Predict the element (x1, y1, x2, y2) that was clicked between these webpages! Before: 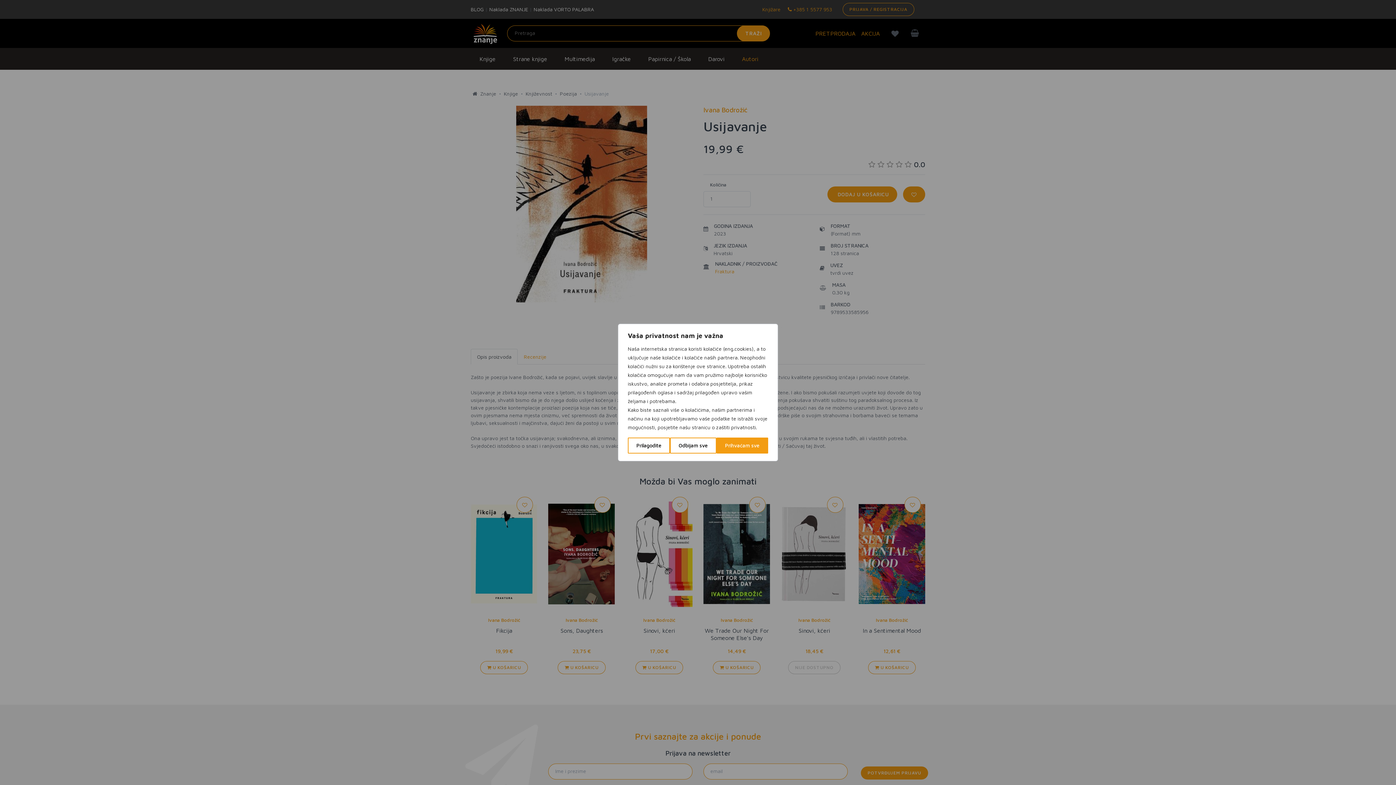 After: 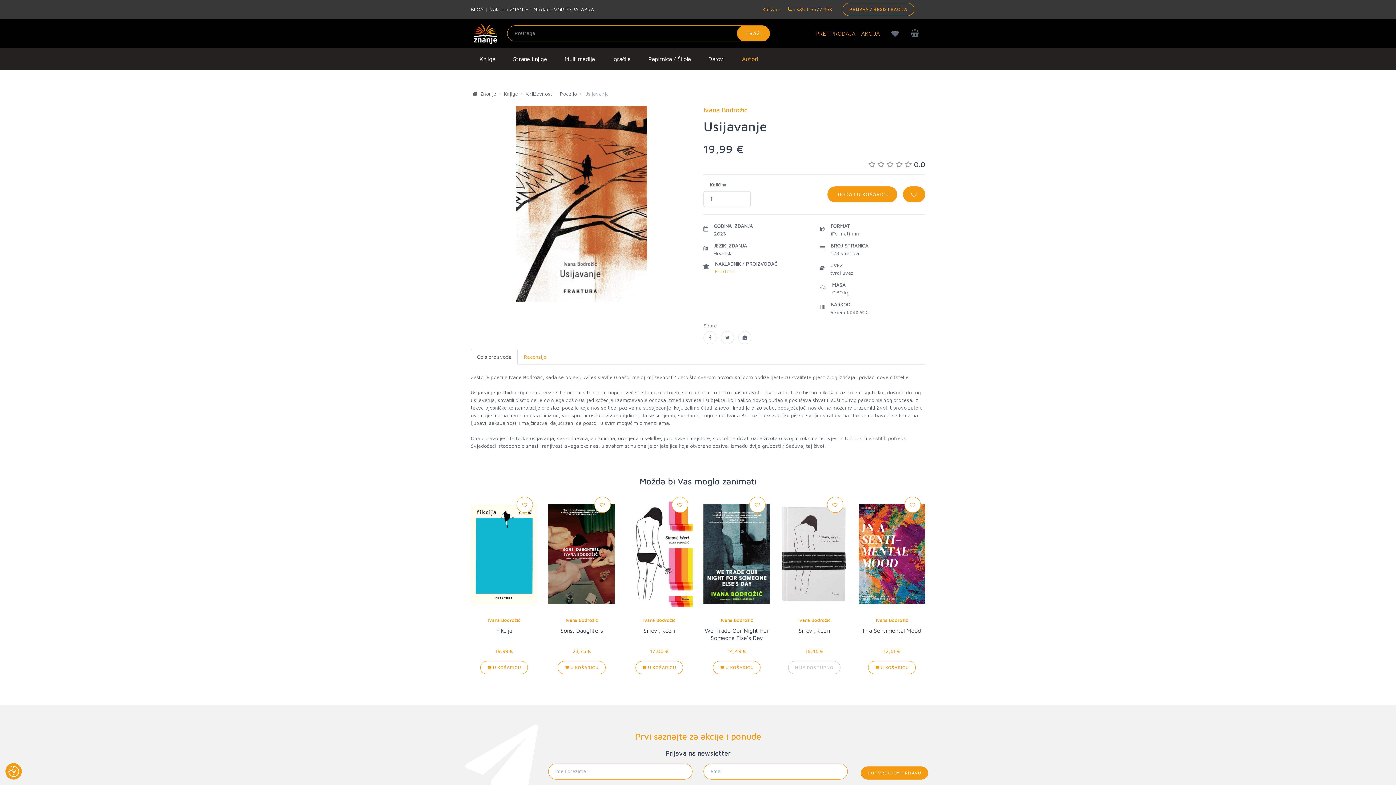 Action: label: Prihvaćam sve bbox: (716, 437, 768, 453)